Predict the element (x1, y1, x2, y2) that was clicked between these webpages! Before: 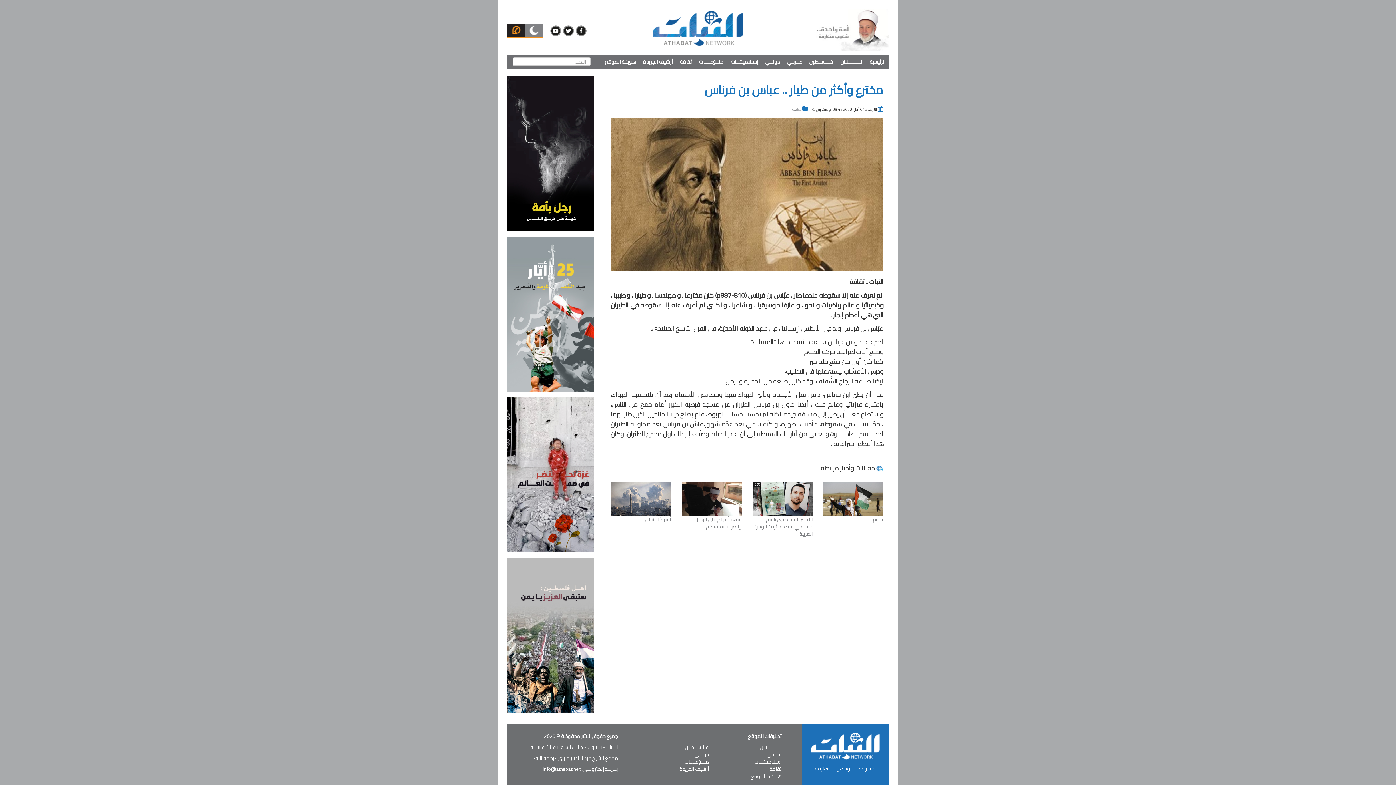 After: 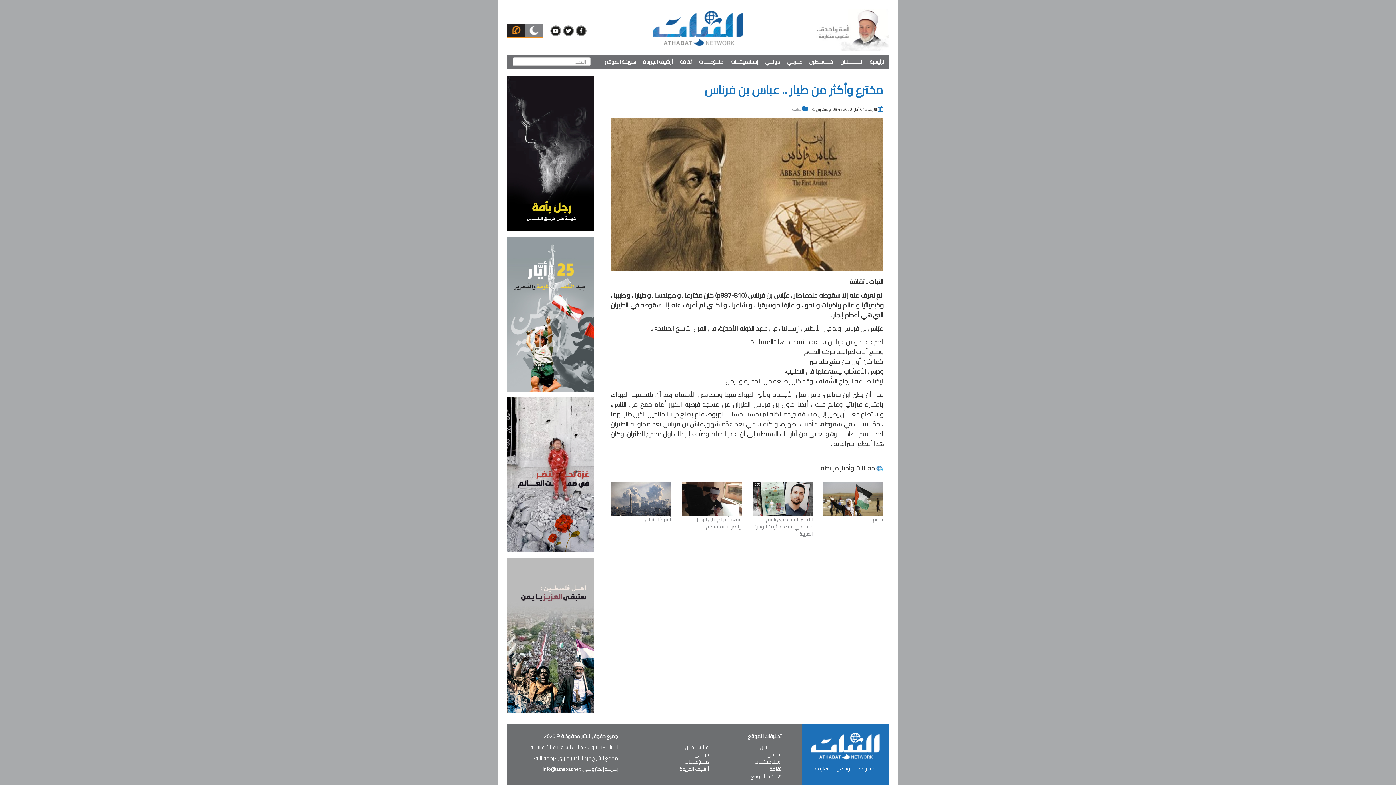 Action: bbox: (550, 25, 561, 35)